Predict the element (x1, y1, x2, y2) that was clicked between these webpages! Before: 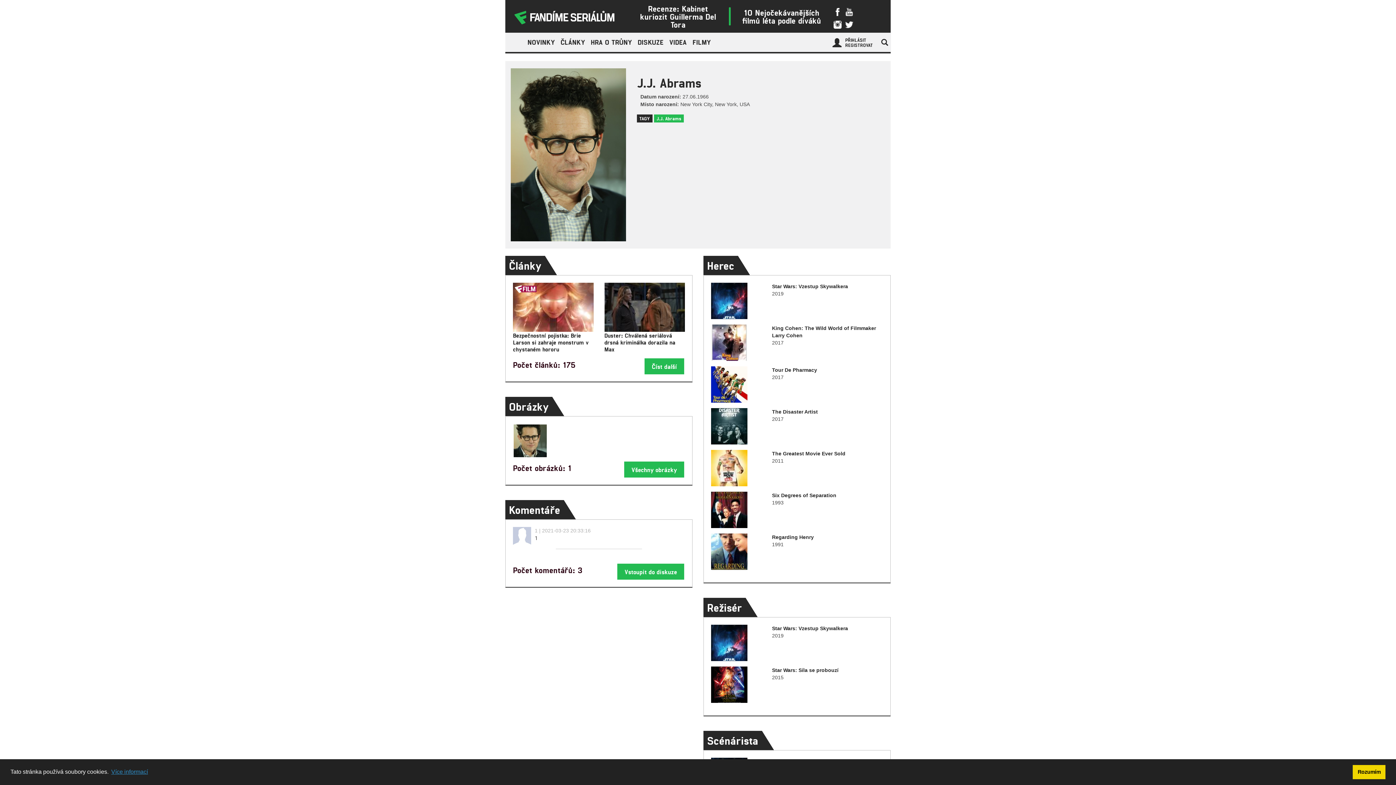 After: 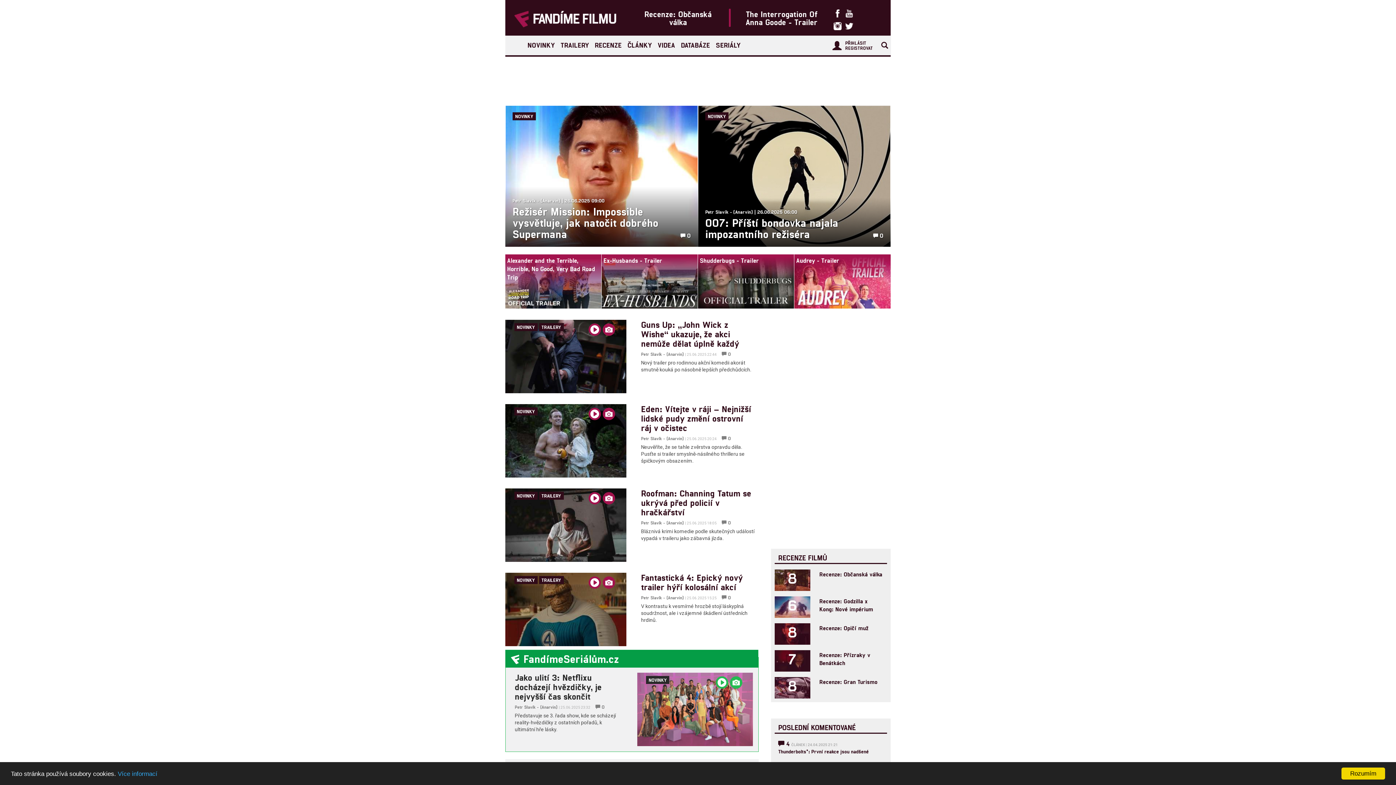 Action: label: FILMY bbox: (689, 33, 713, 51)